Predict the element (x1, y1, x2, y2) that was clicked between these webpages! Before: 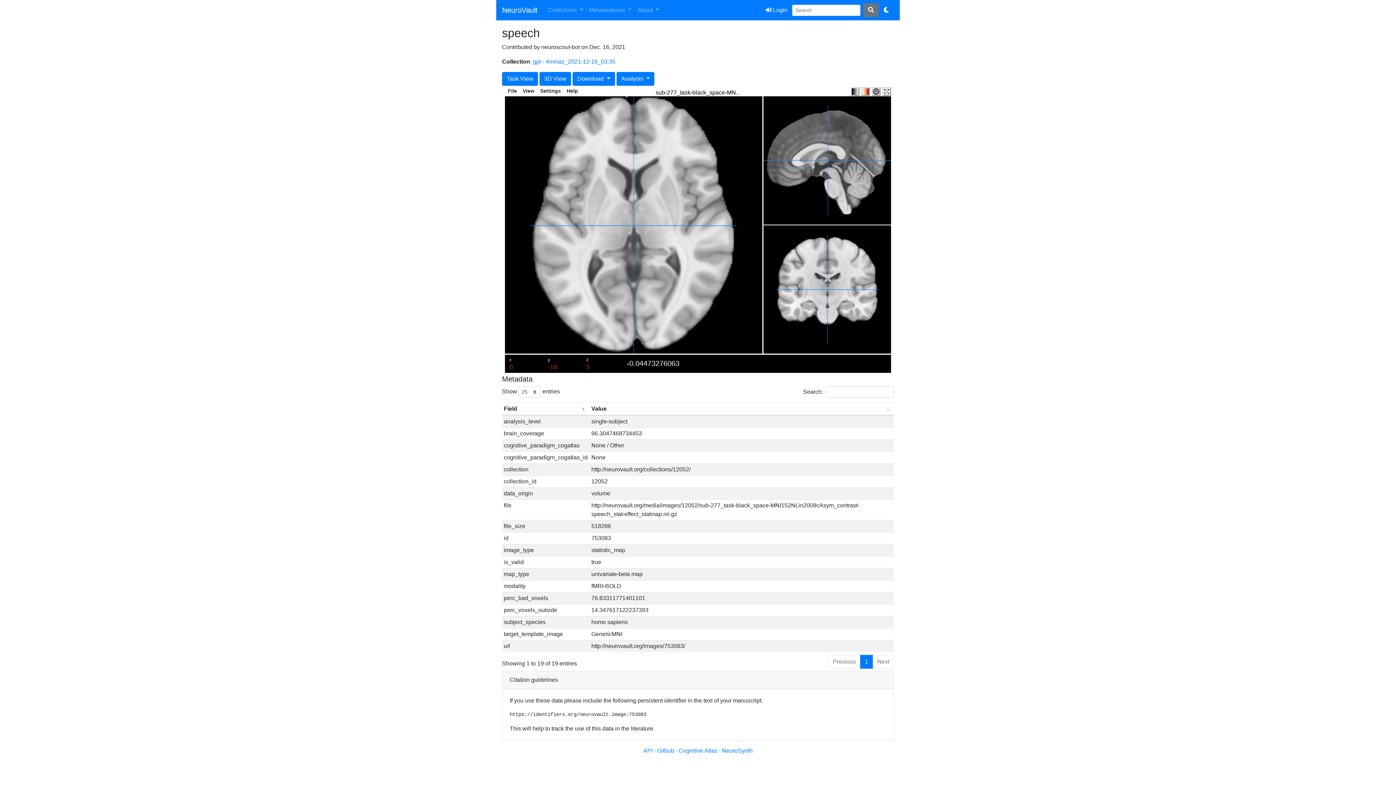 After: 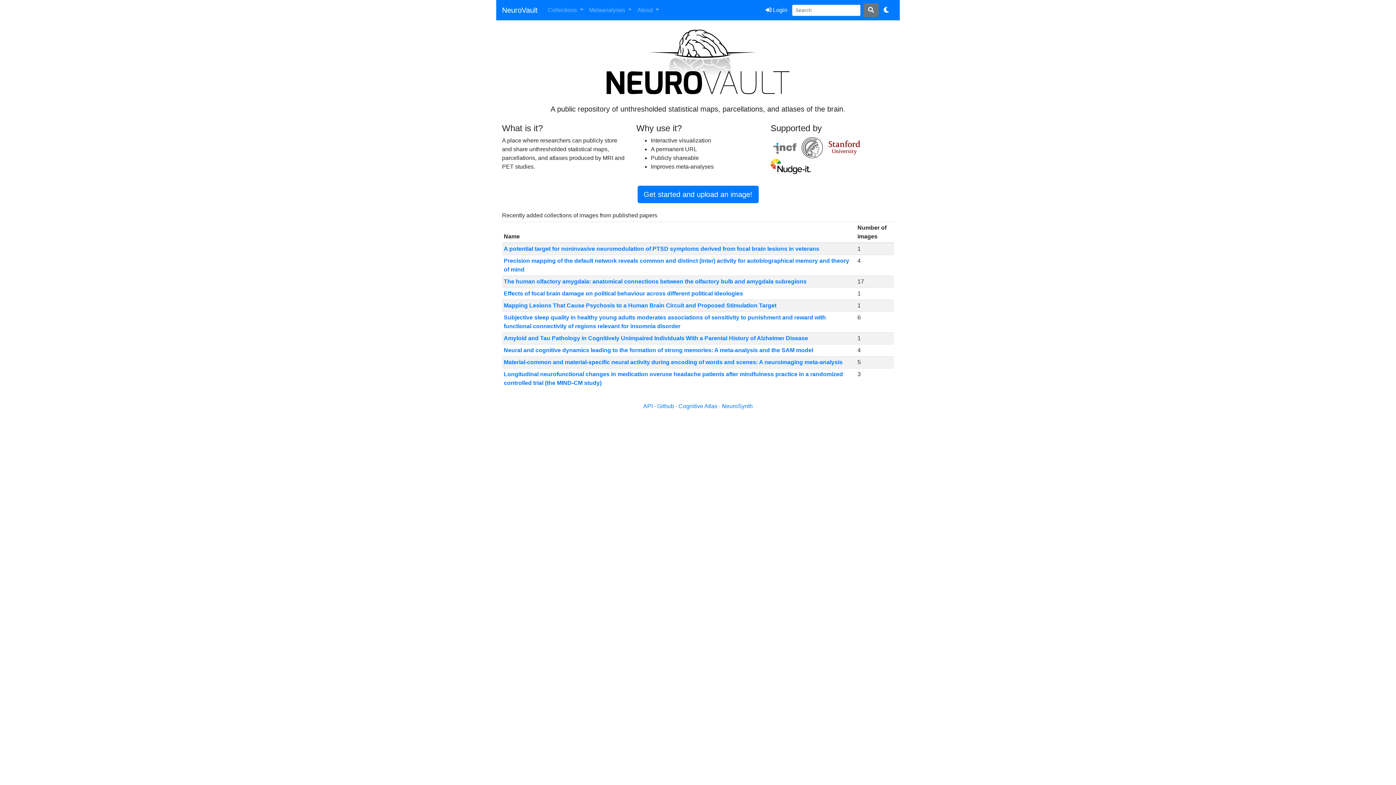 Action: bbox: (502, 2, 537, 17) label: NeuroVault